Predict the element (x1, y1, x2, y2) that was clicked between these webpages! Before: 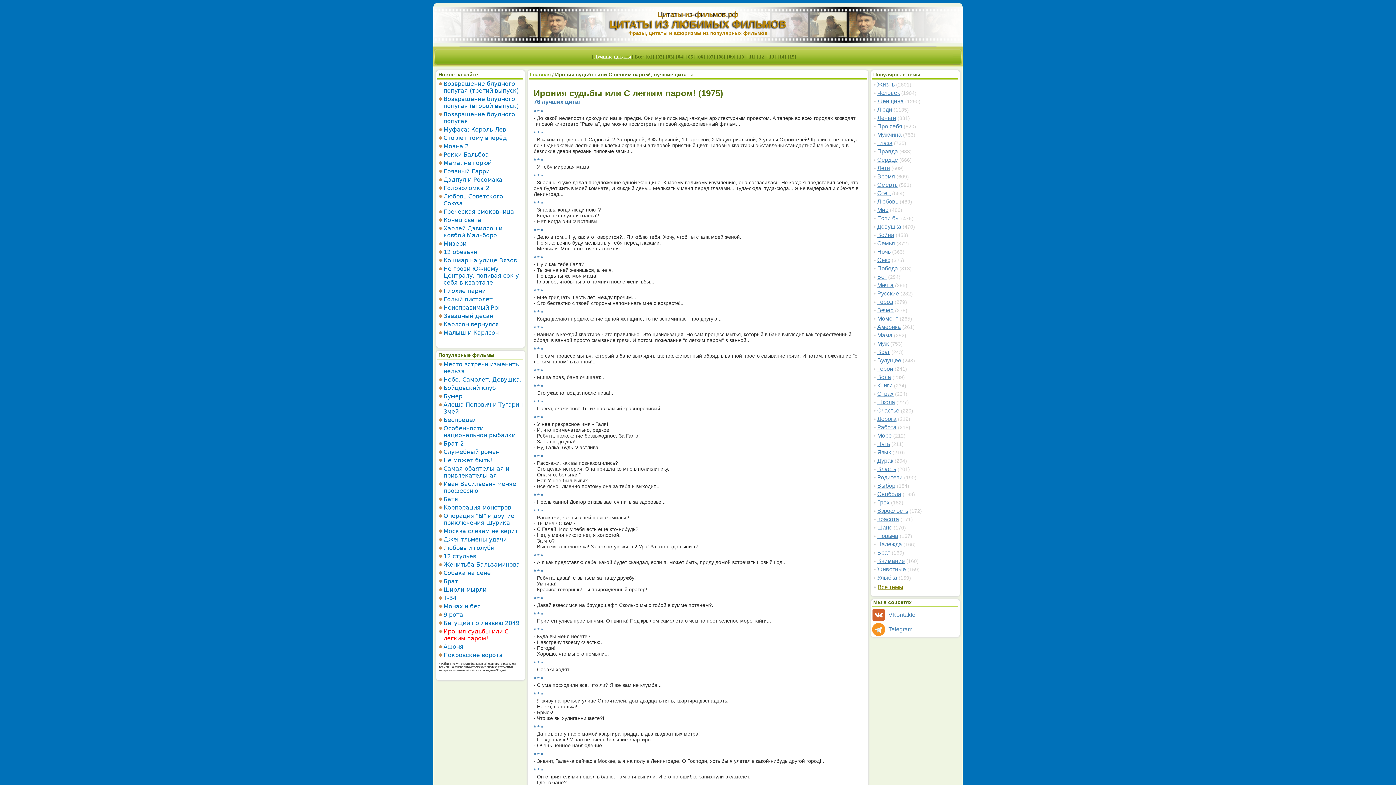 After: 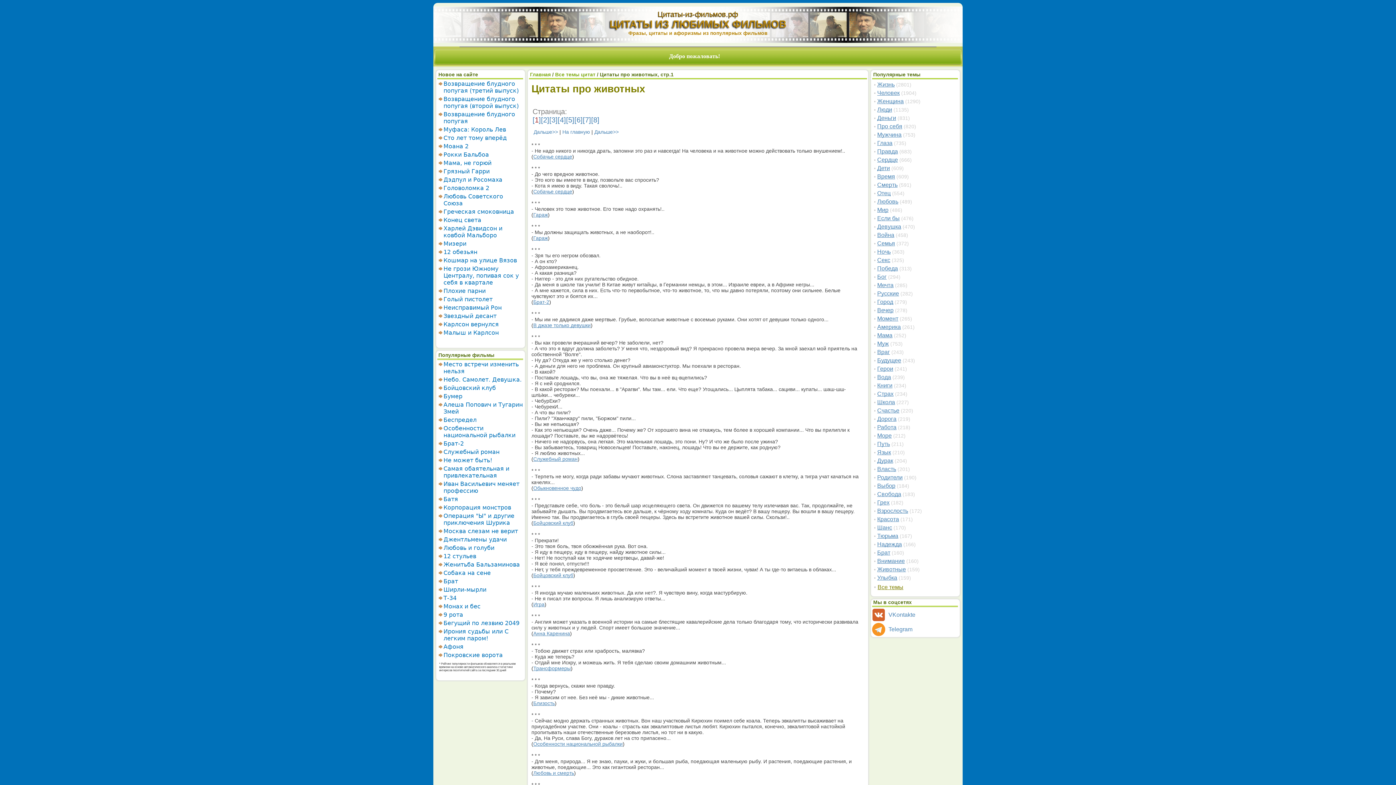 Action: label: Животные bbox: (877, 566, 906, 572)